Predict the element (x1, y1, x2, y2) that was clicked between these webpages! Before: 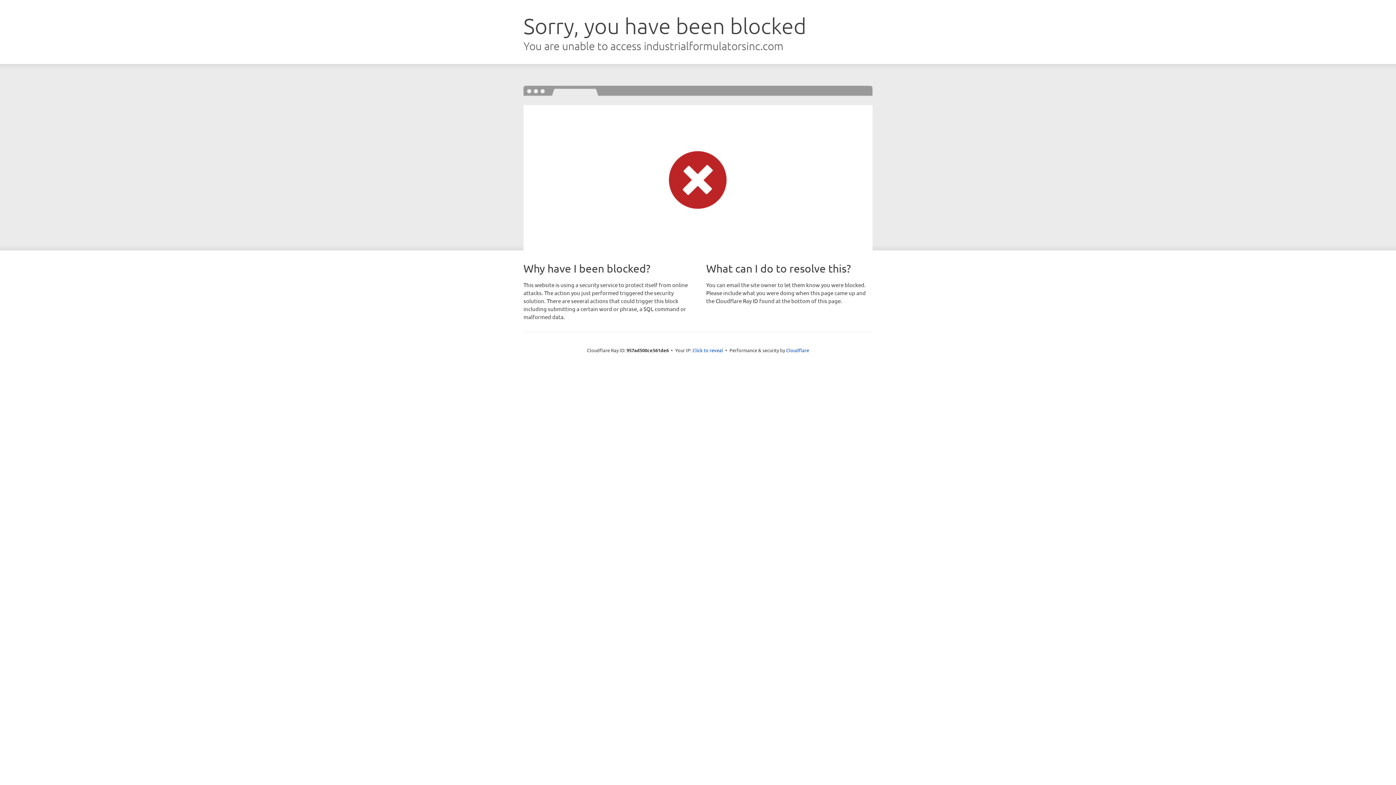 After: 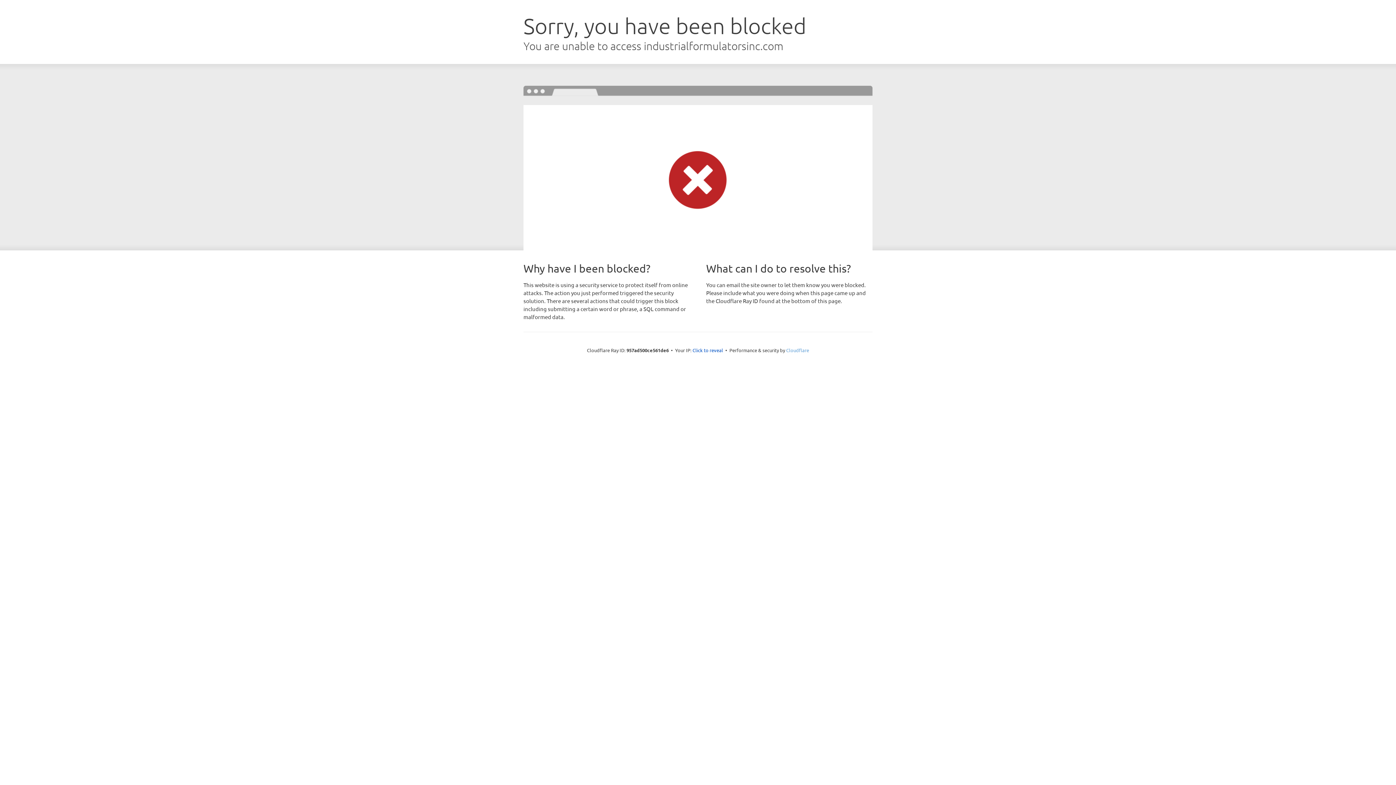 Action: label: Cloudflare bbox: (786, 347, 809, 353)